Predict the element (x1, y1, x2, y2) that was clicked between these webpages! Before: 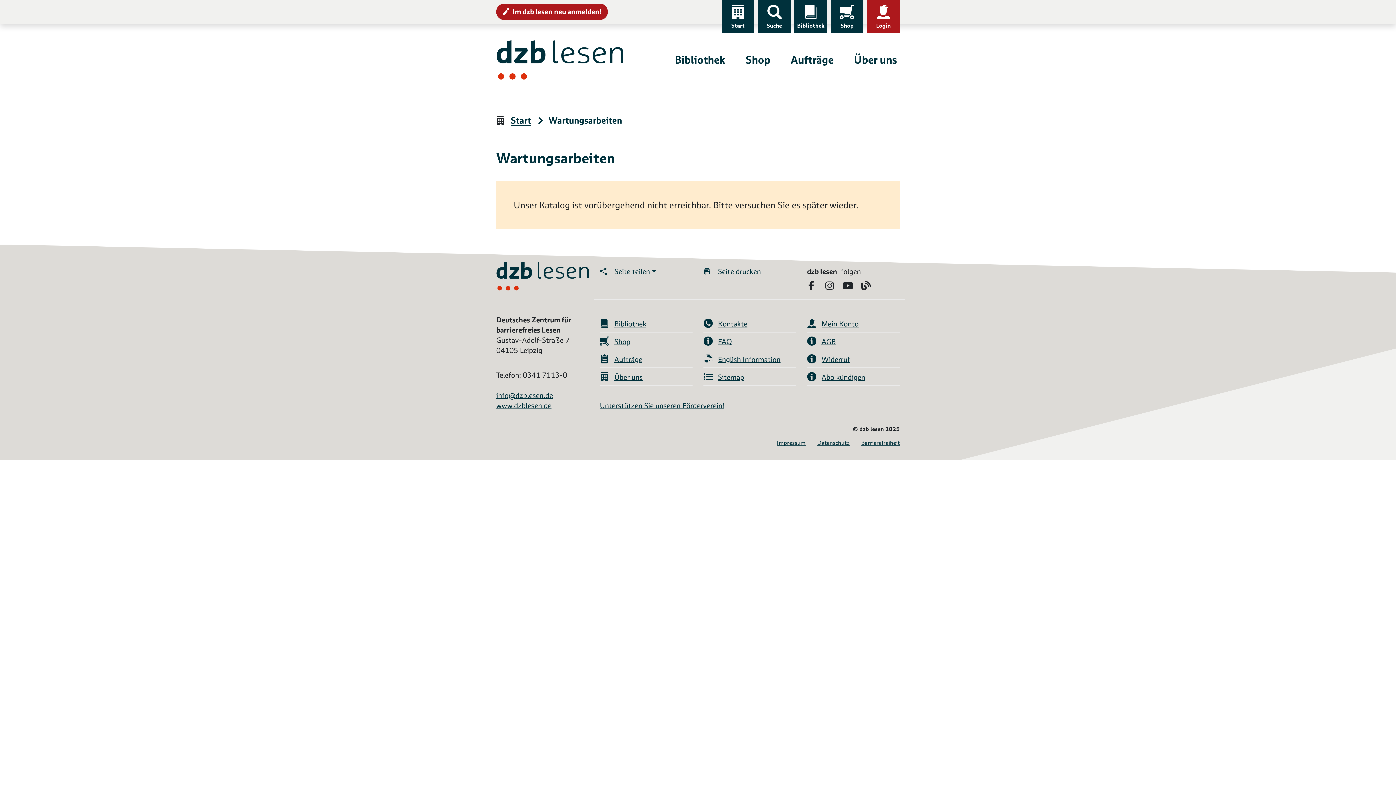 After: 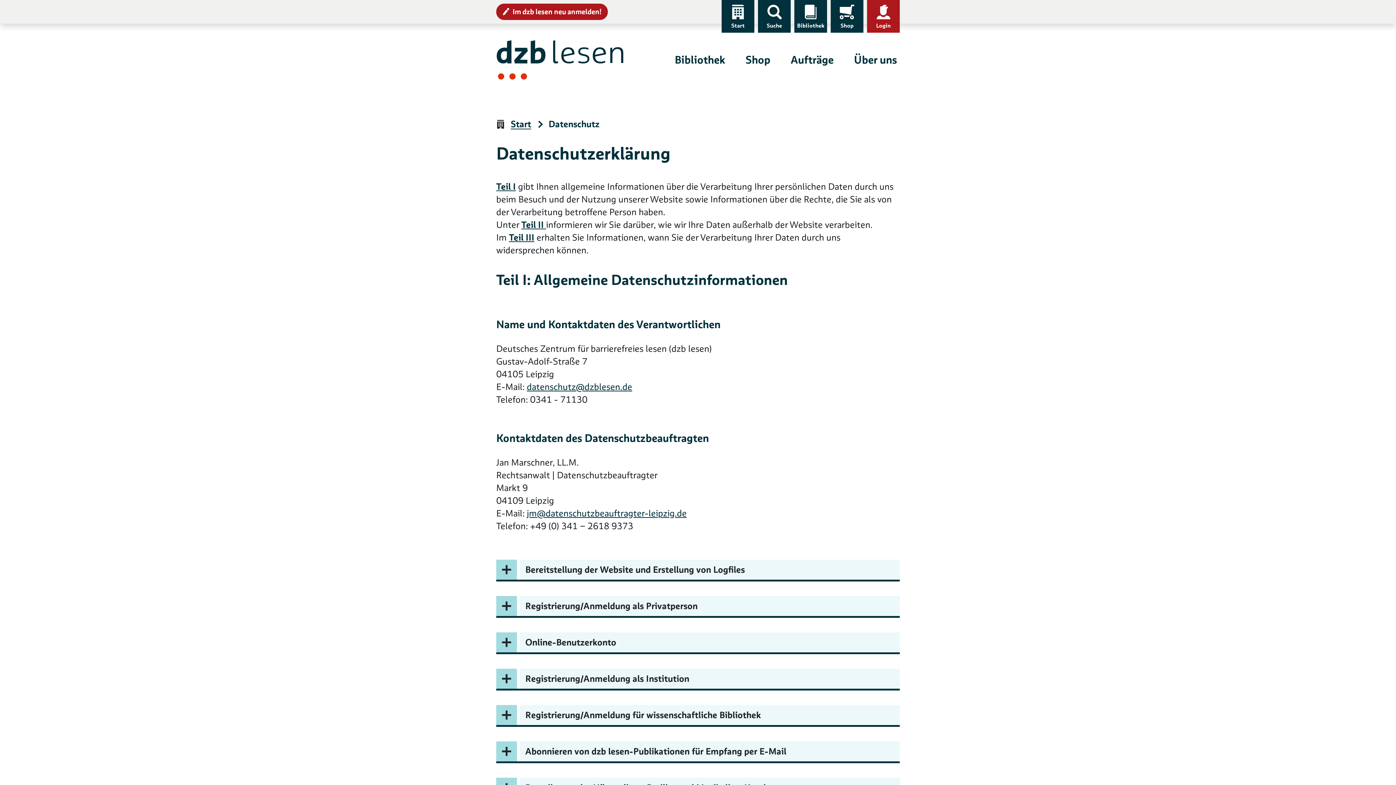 Action: bbox: (817, 439, 849, 446) label: Datenschutz